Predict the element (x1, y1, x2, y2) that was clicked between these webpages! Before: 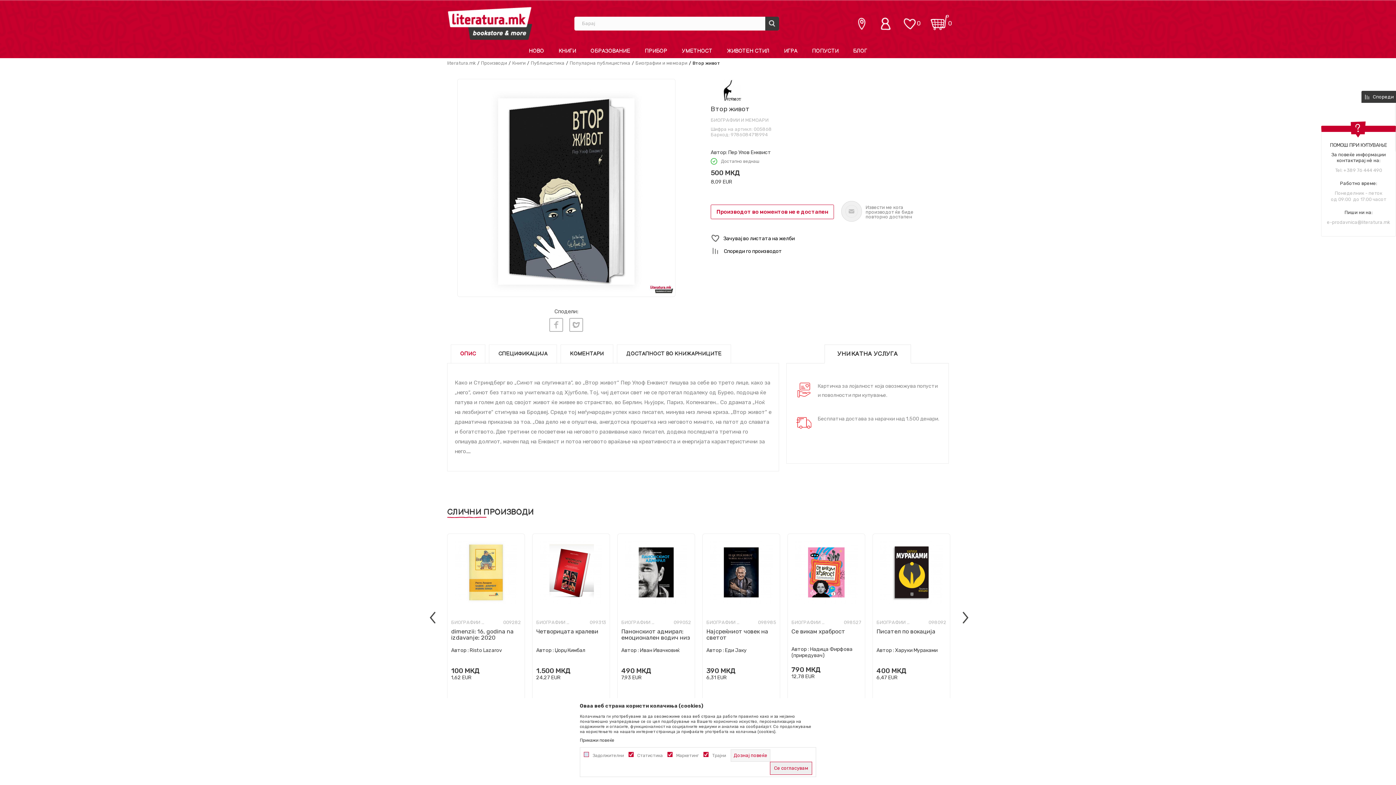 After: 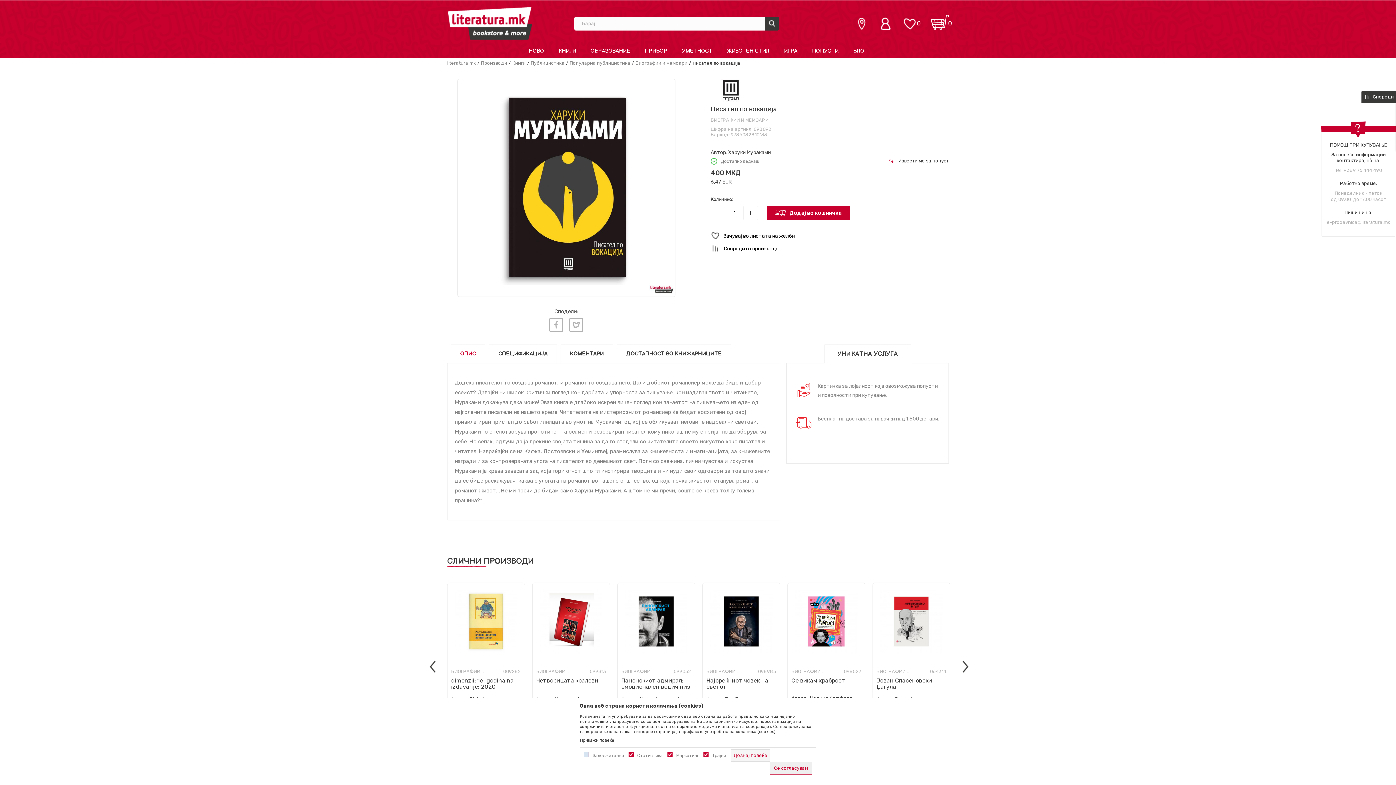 Action: bbox: (888, 565, 935, 580) label: Прикажи повеќе